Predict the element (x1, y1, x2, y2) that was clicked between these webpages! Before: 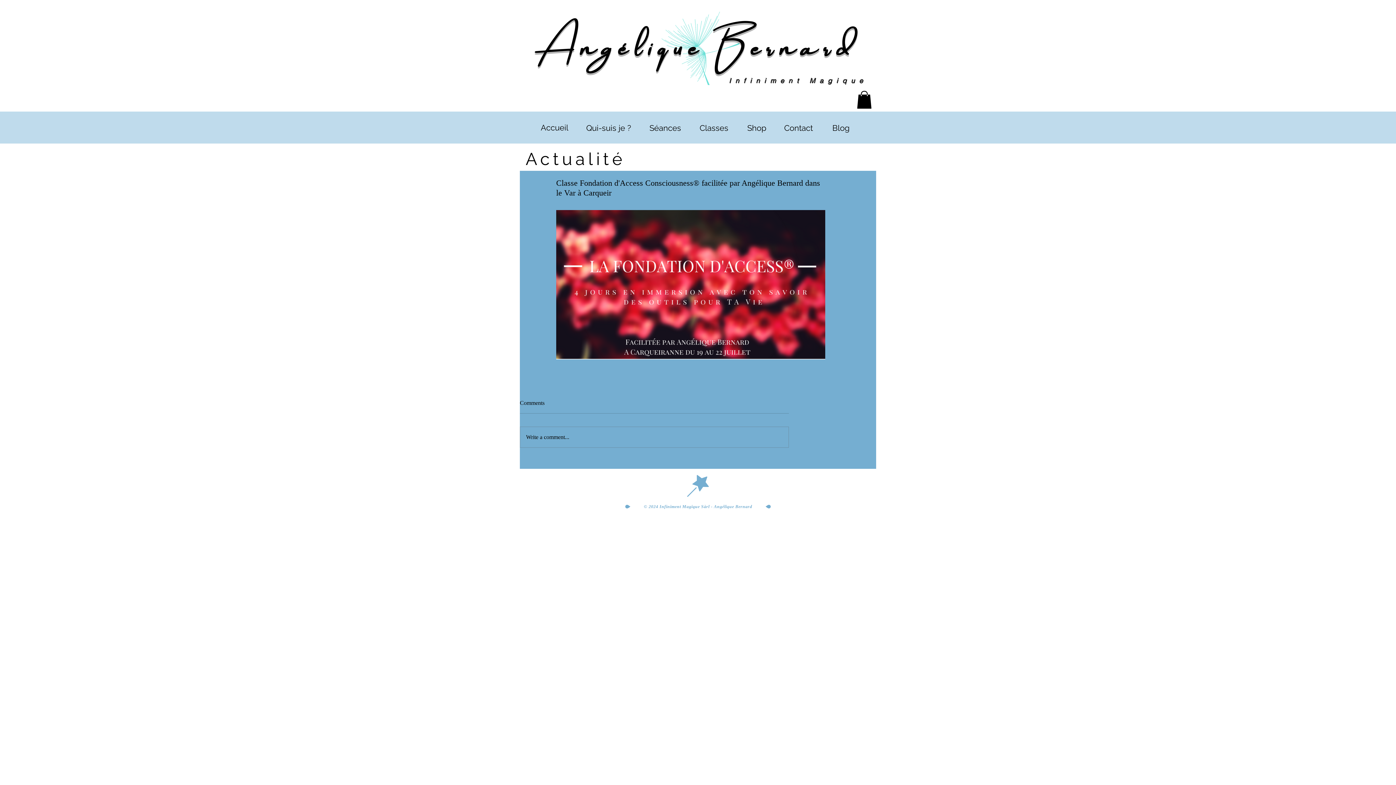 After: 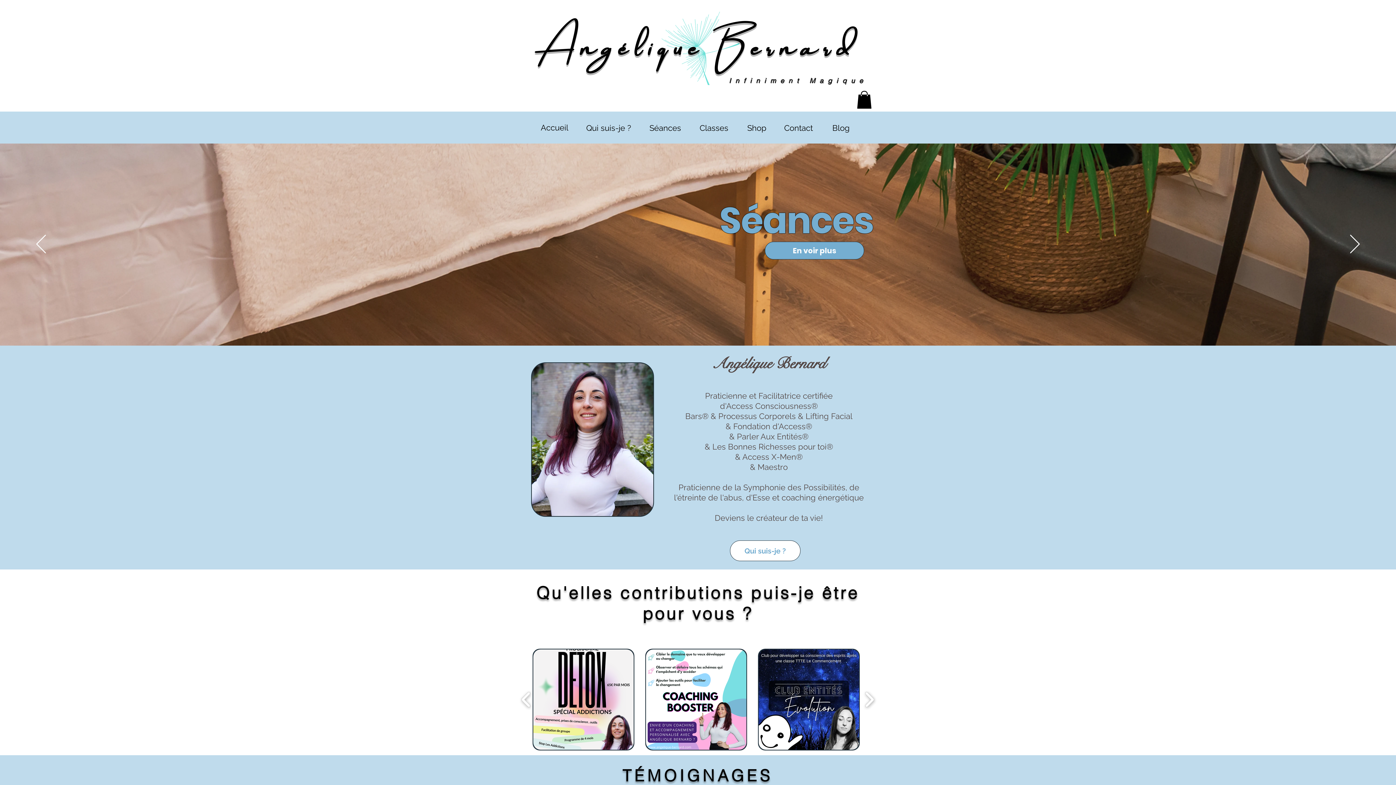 Action: label: Infiniment Magique bbox: (729, 76, 867, 85)